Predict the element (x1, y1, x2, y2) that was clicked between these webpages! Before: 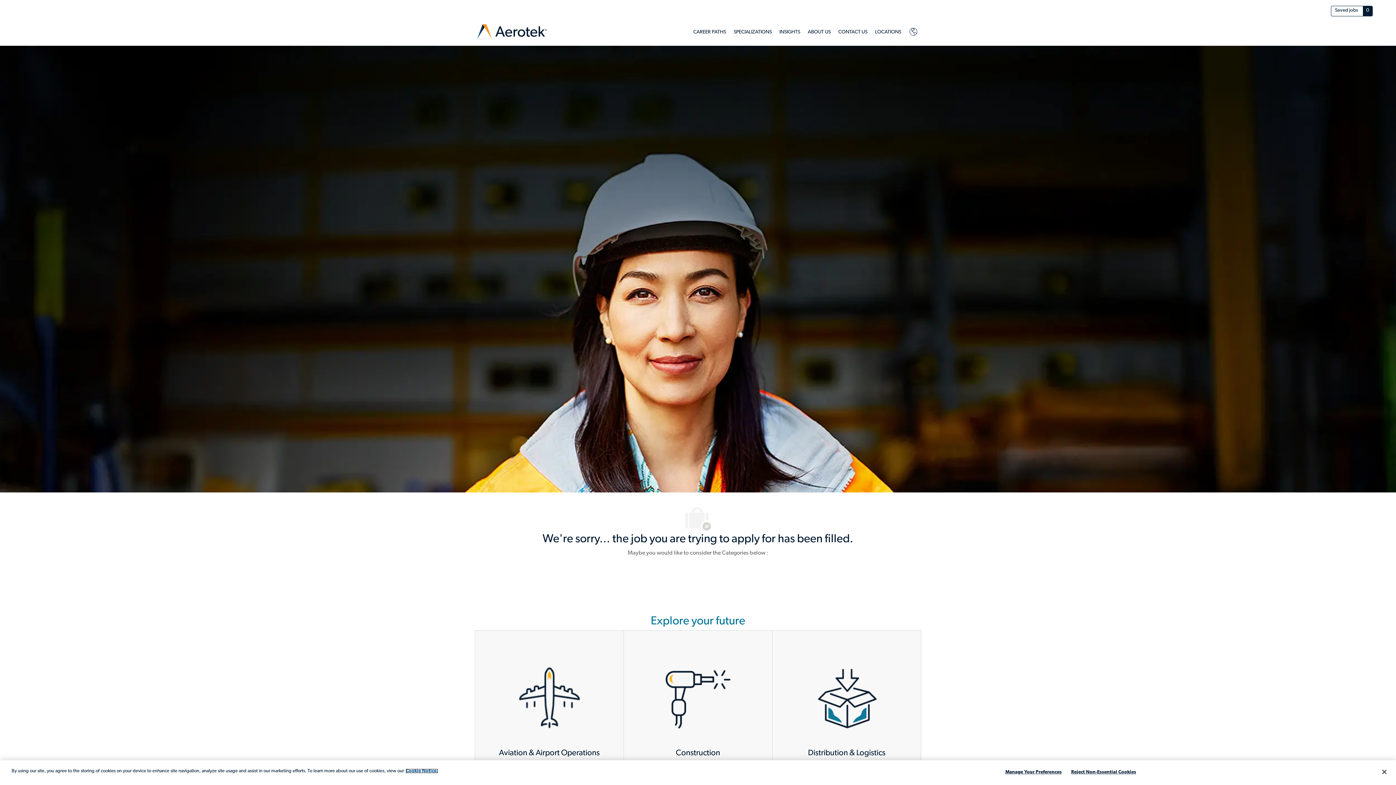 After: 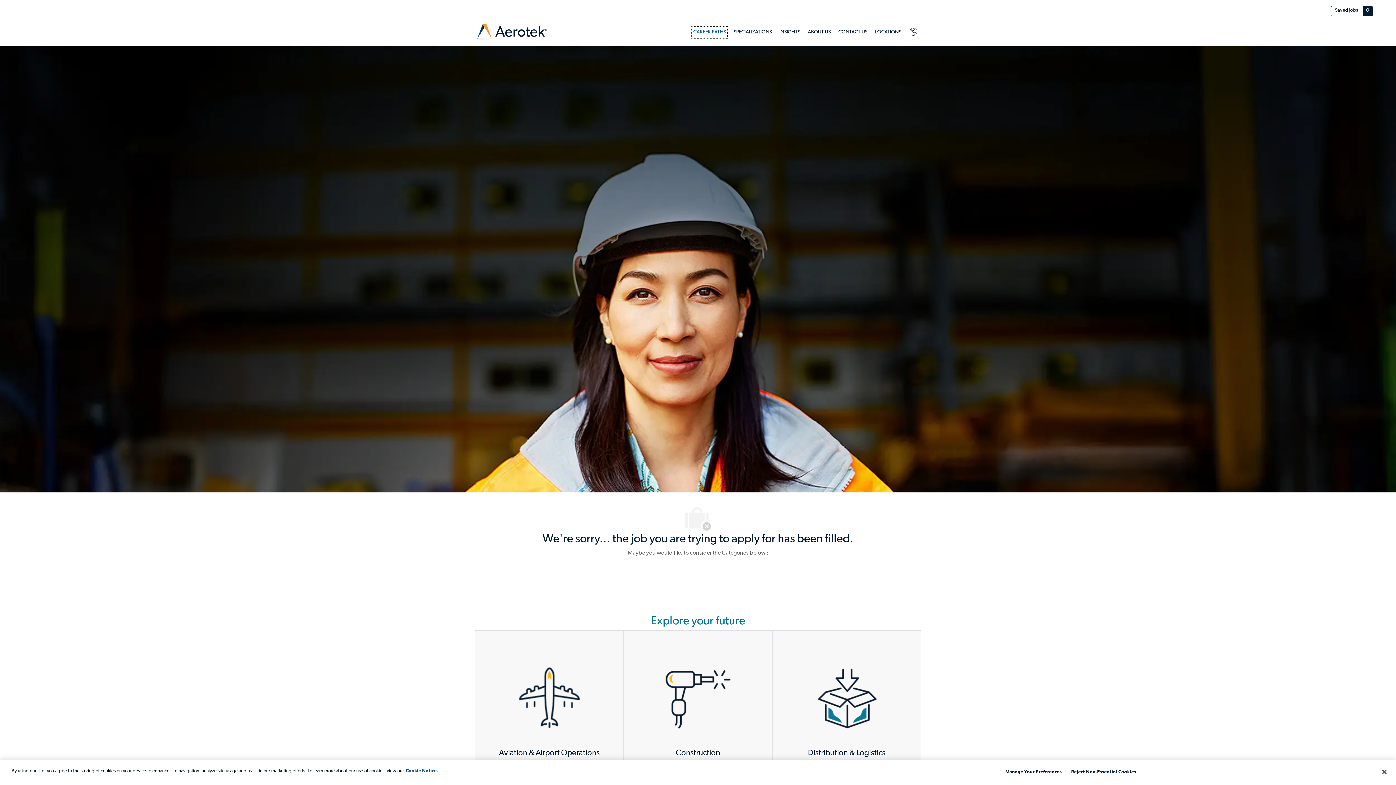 Action: bbox: (693, 27, 726, 36) label: Career Paths